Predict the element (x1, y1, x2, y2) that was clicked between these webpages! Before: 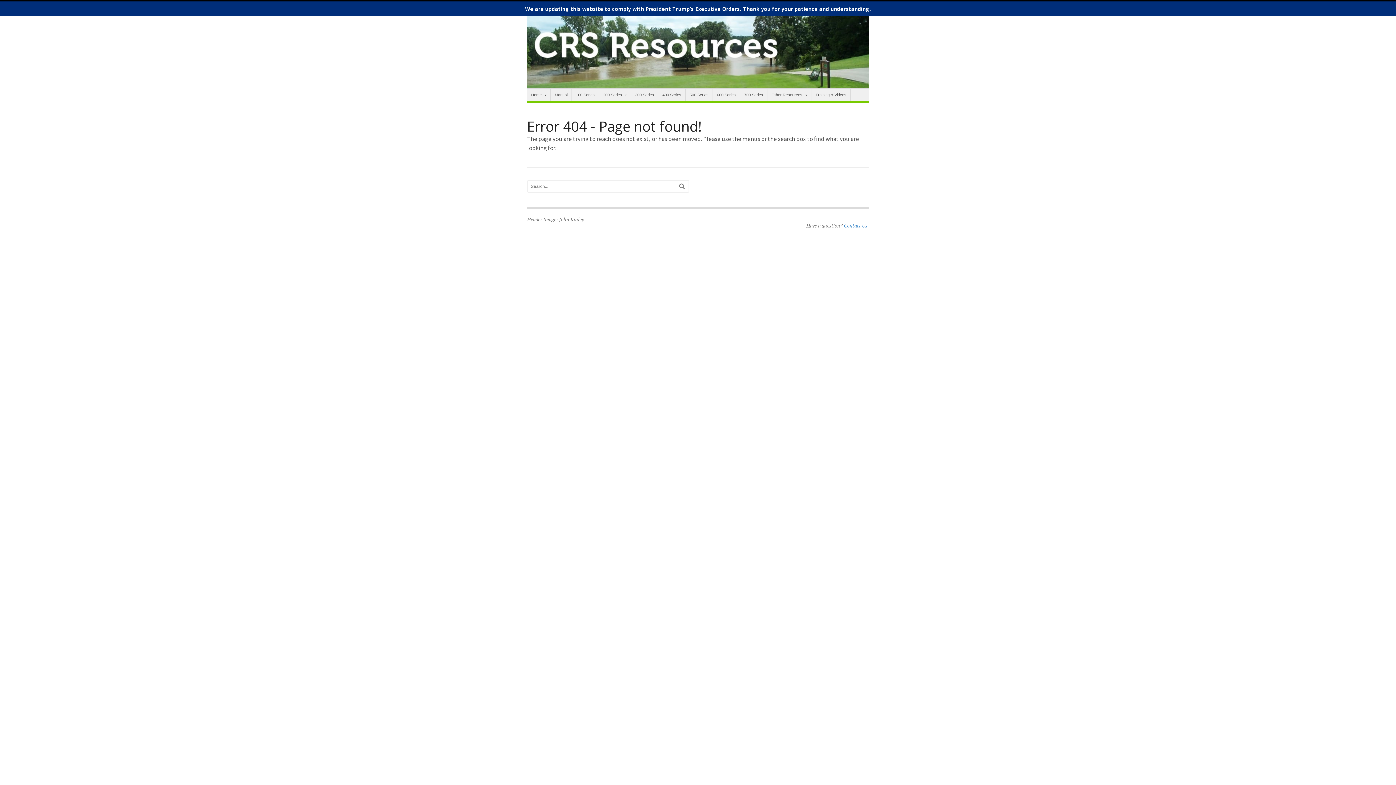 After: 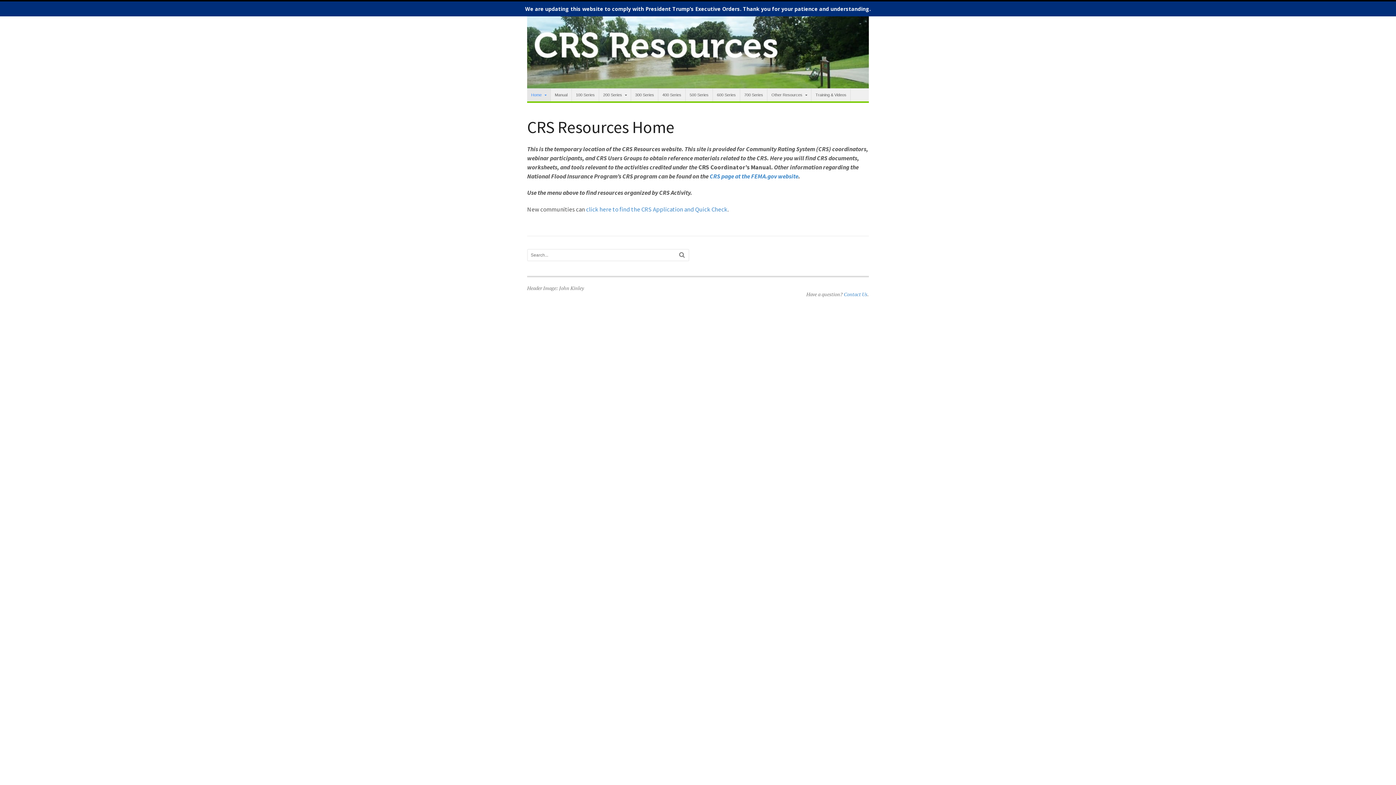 Action: bbox: (527, 81, 869, 88)